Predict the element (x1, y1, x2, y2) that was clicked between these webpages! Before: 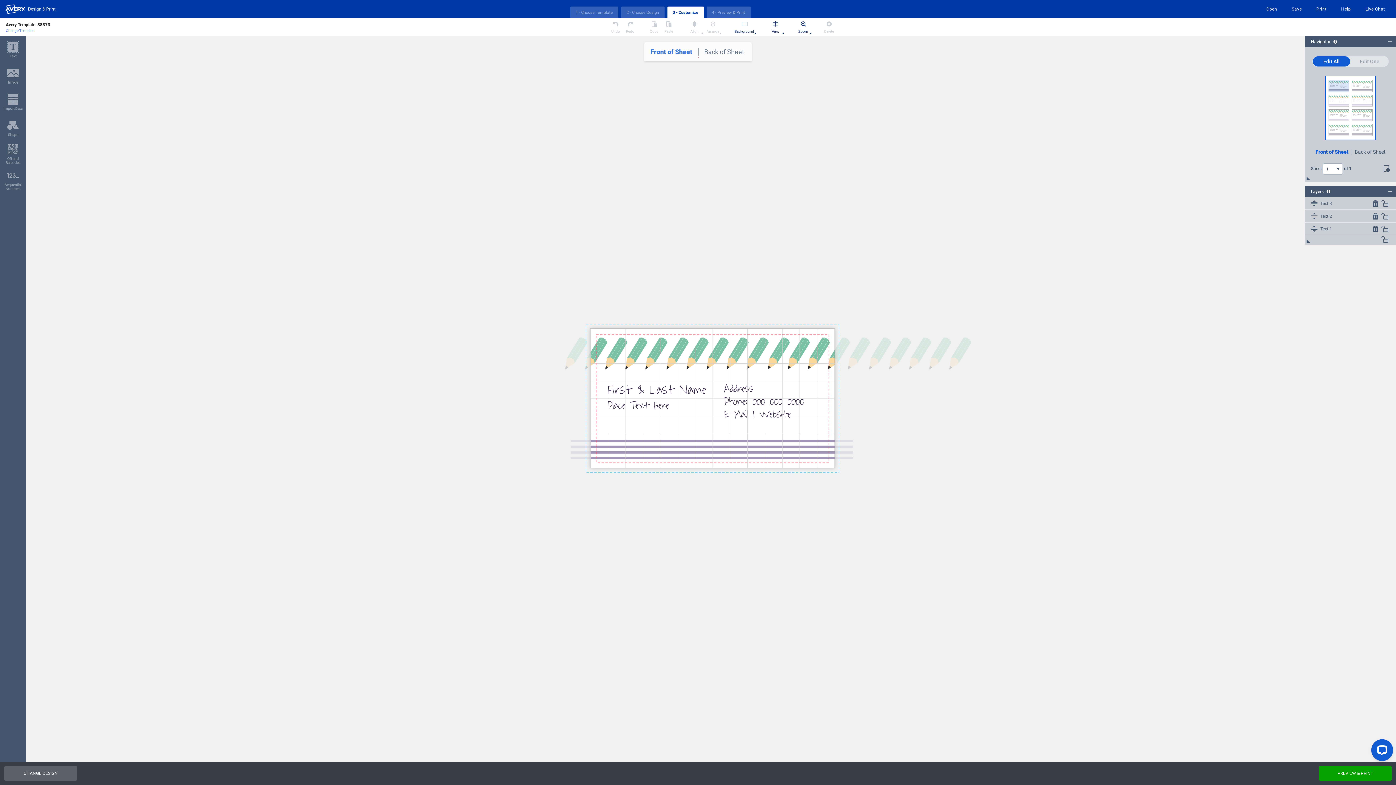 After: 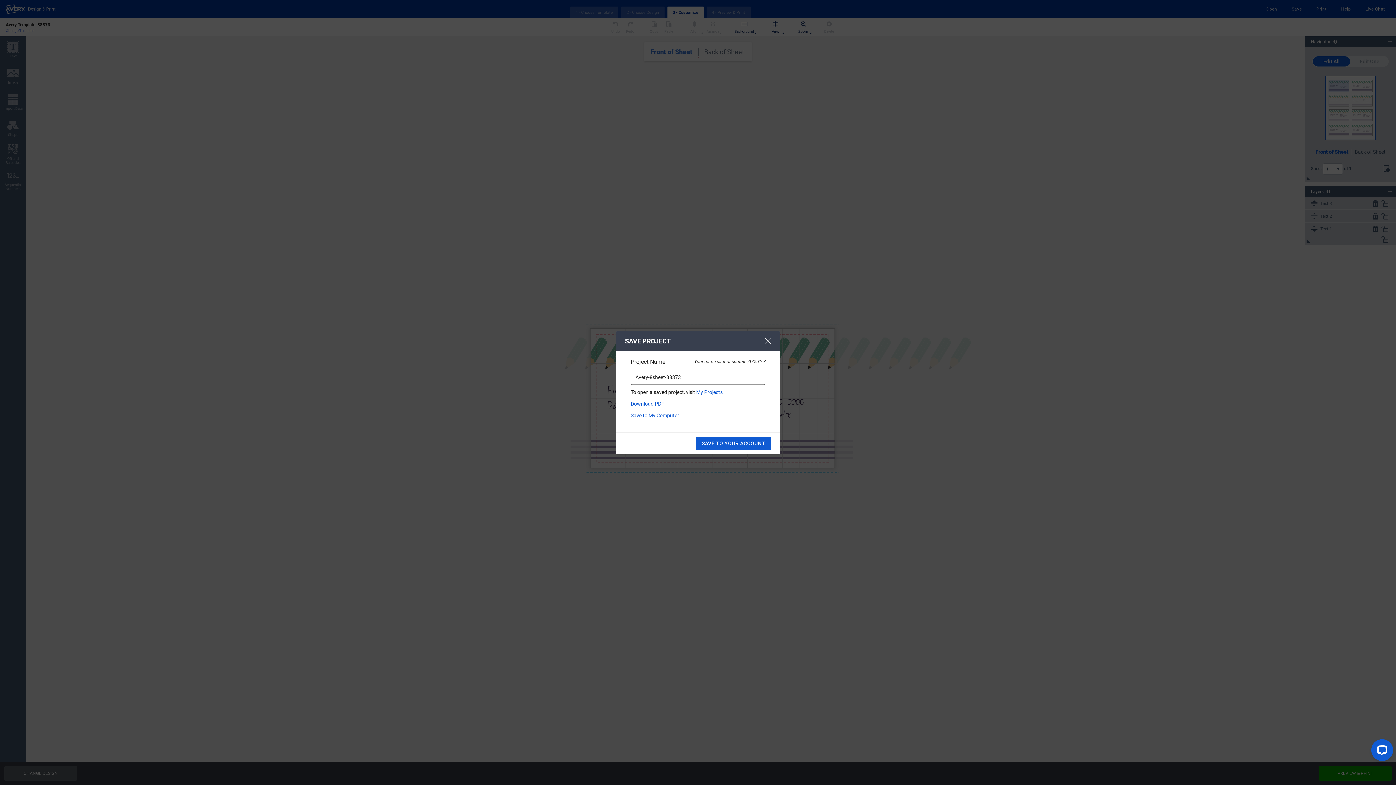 Action: label: Save bbox: (1292, 6, 1302, 11)